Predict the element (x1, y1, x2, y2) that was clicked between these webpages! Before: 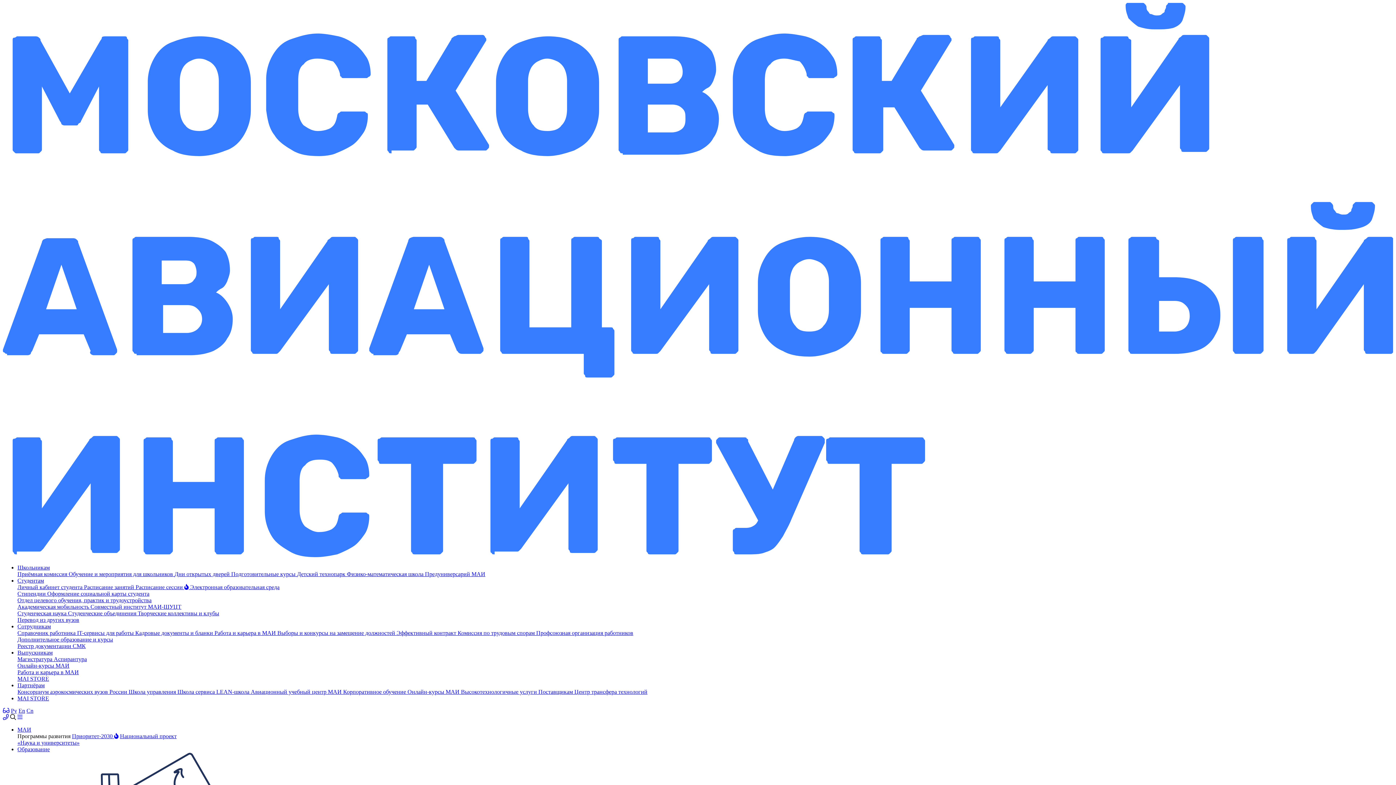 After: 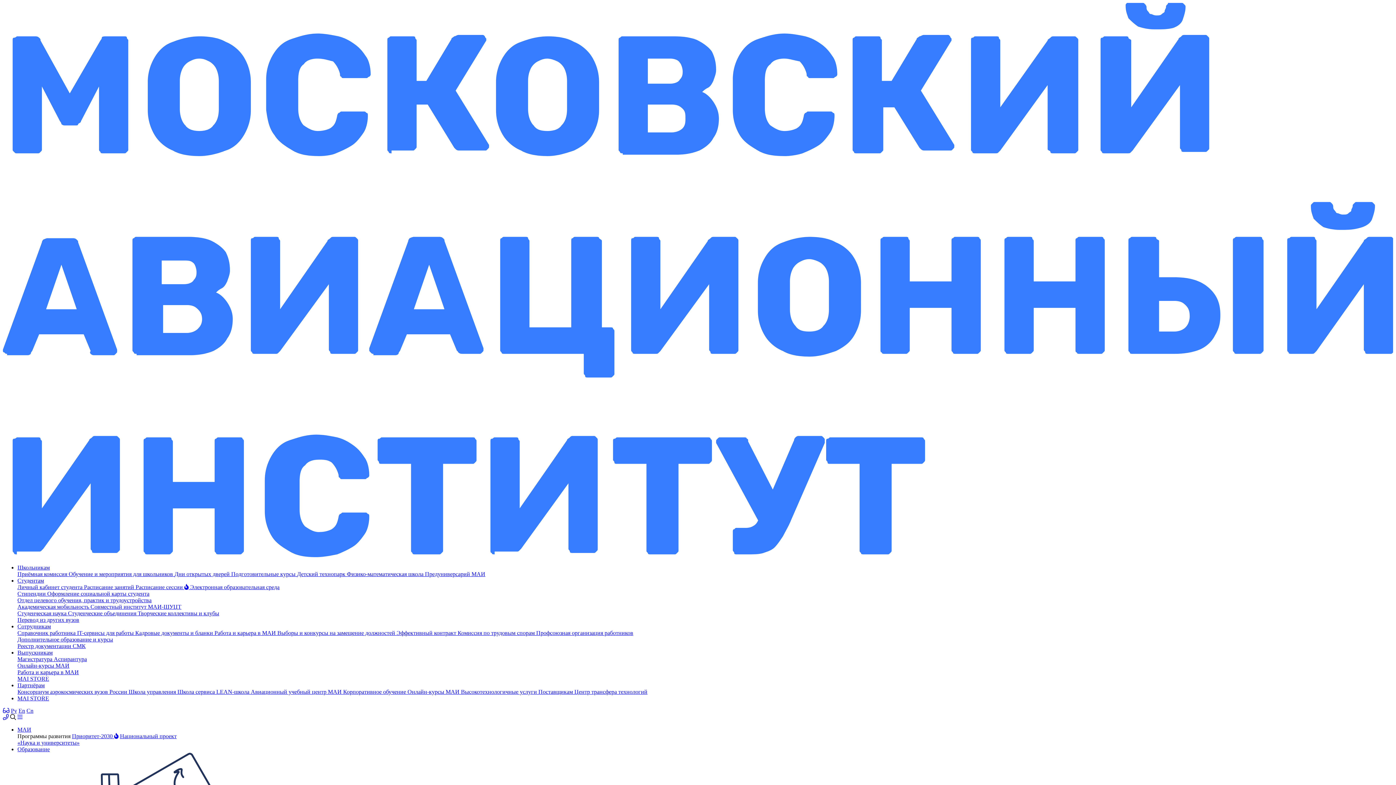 Action: bbox: (68, 571, 174, 577) label: Обучение и мероприятия для школьников 